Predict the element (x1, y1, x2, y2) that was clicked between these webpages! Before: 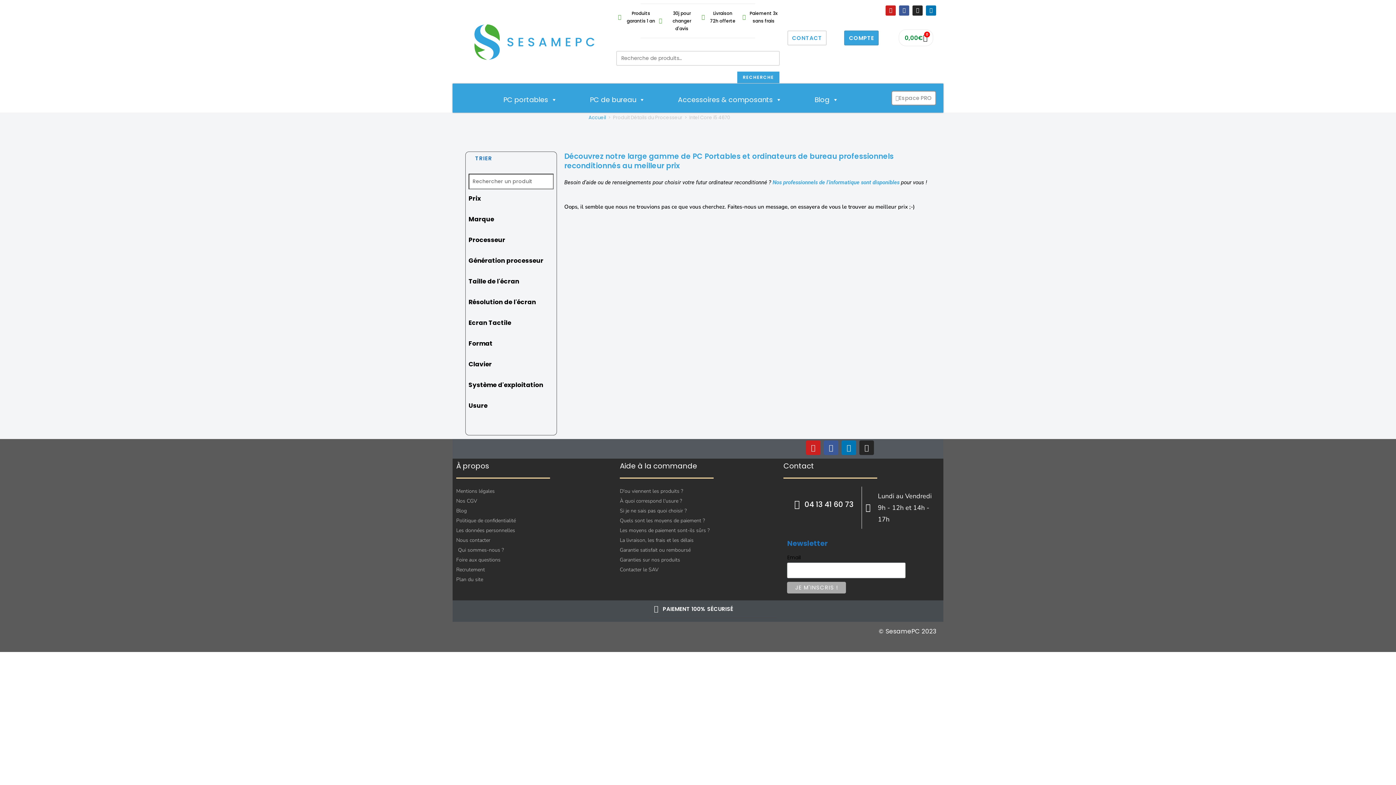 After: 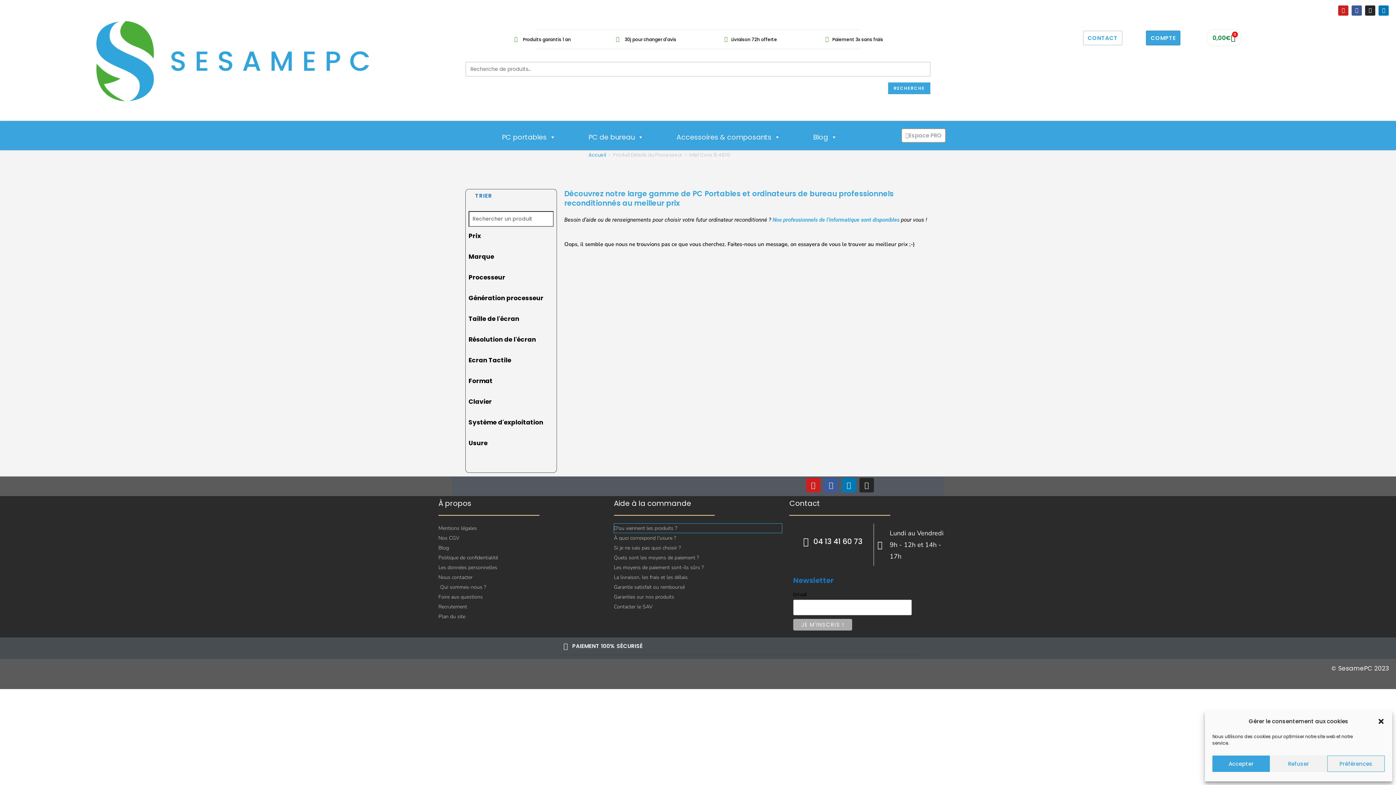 Action: label: D'ou viennent les produits ? bbox: (619, 486, 776, 495)